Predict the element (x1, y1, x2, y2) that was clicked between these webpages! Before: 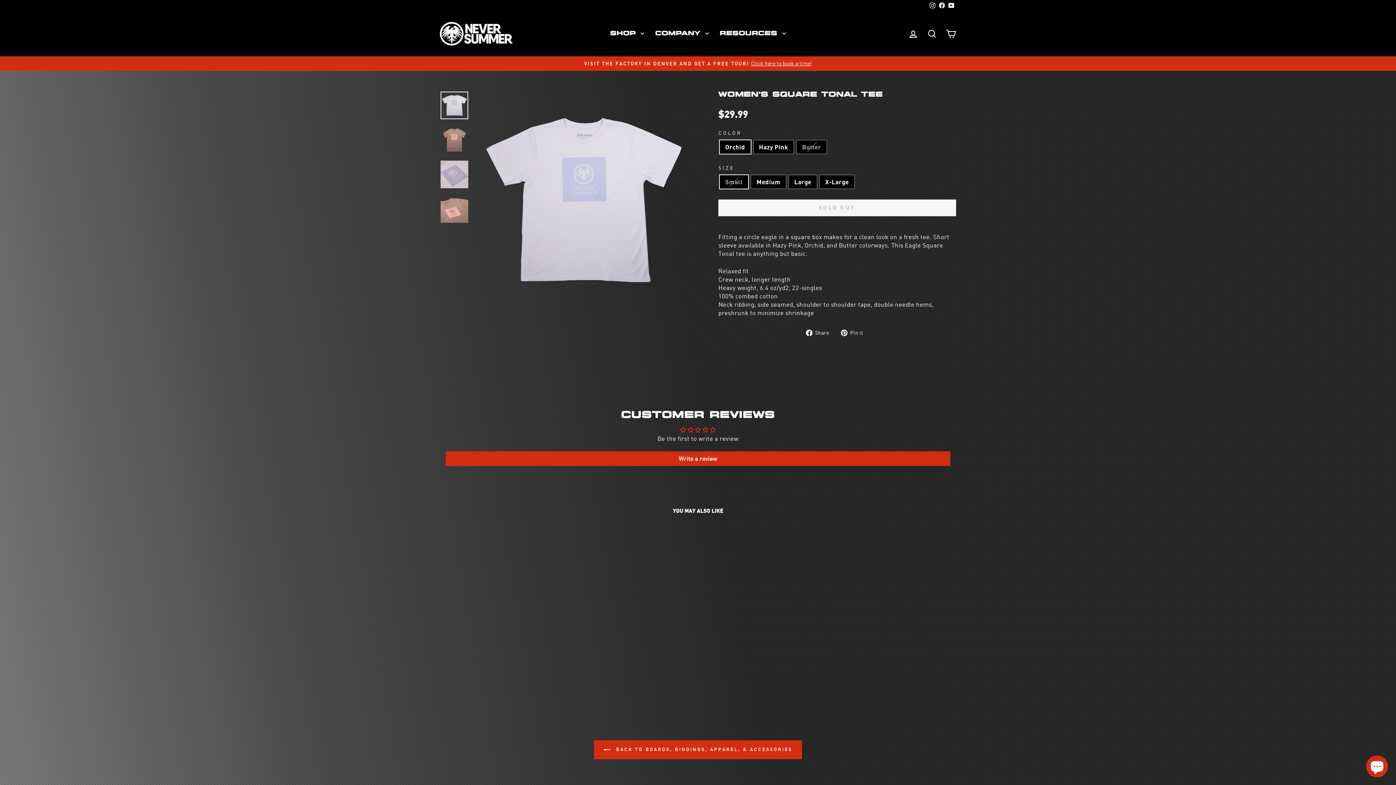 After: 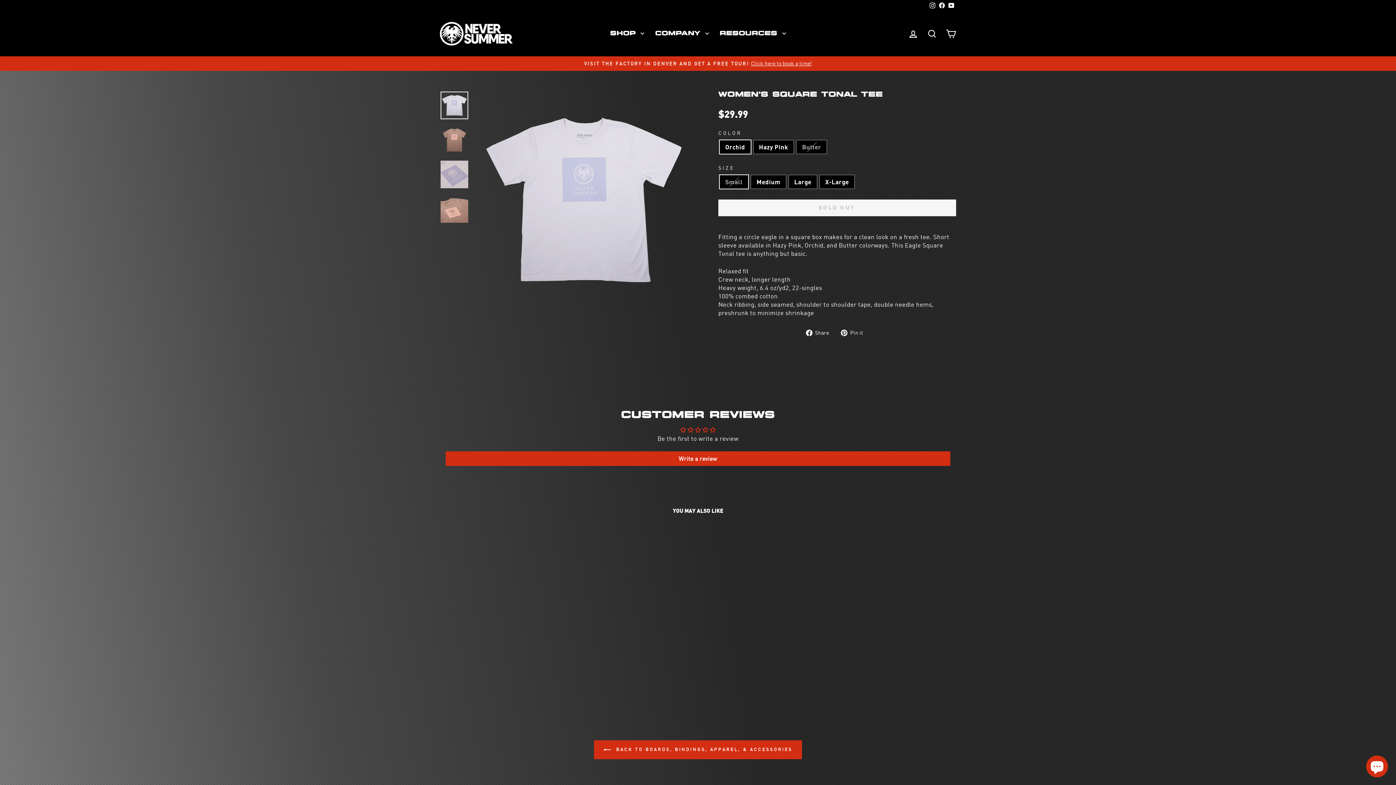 Action: bbox: (440, 91, 468, 119)